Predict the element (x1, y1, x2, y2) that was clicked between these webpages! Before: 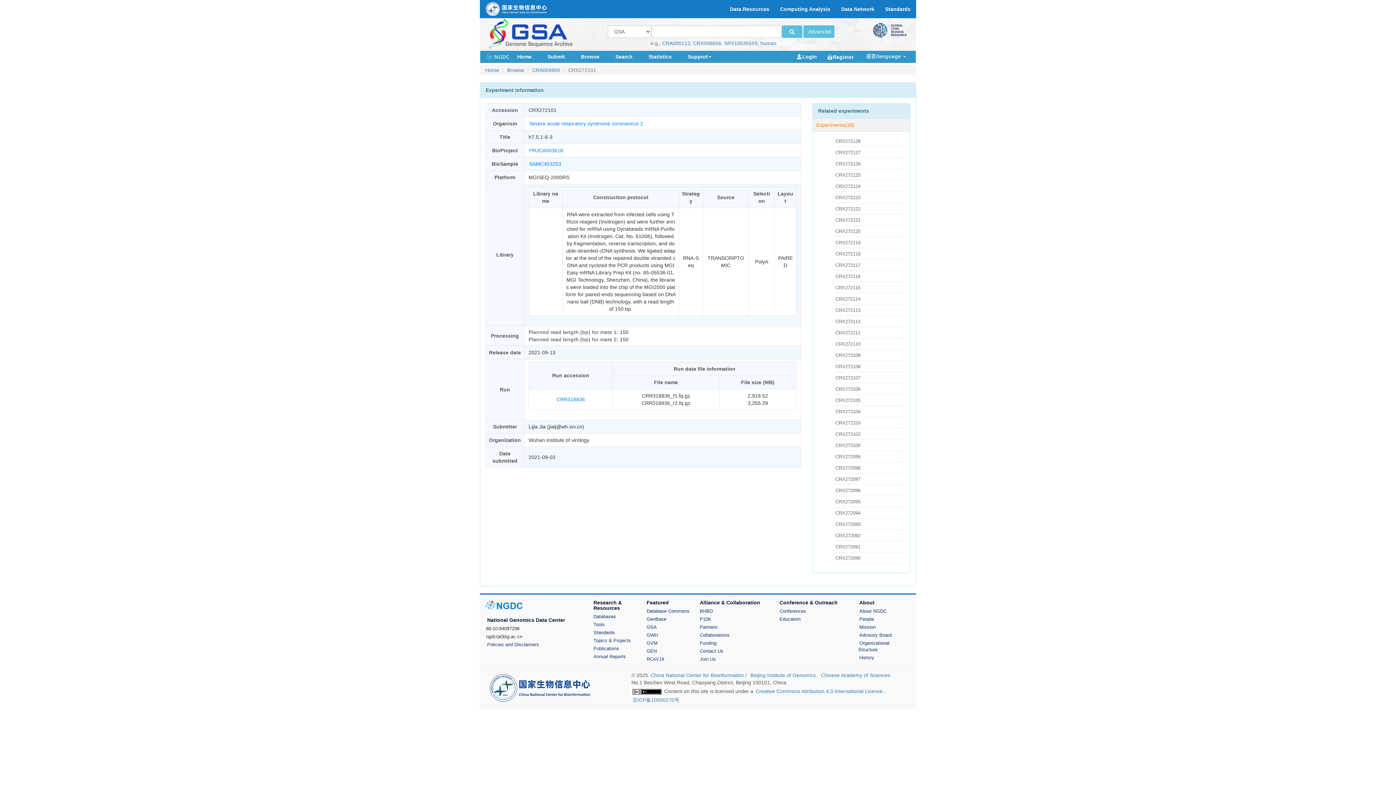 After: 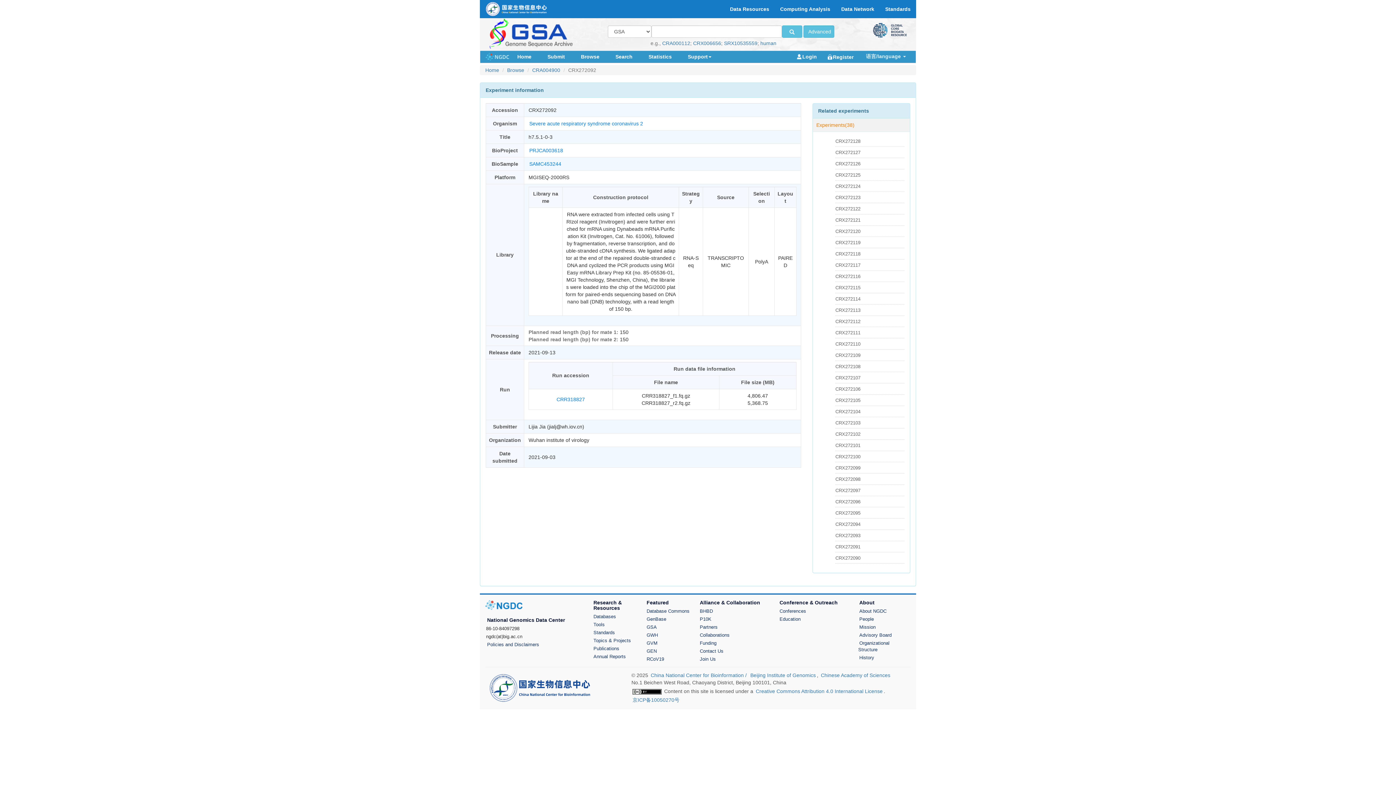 Action: label: CRX272092 bbox: (835, 533, 860, 538)